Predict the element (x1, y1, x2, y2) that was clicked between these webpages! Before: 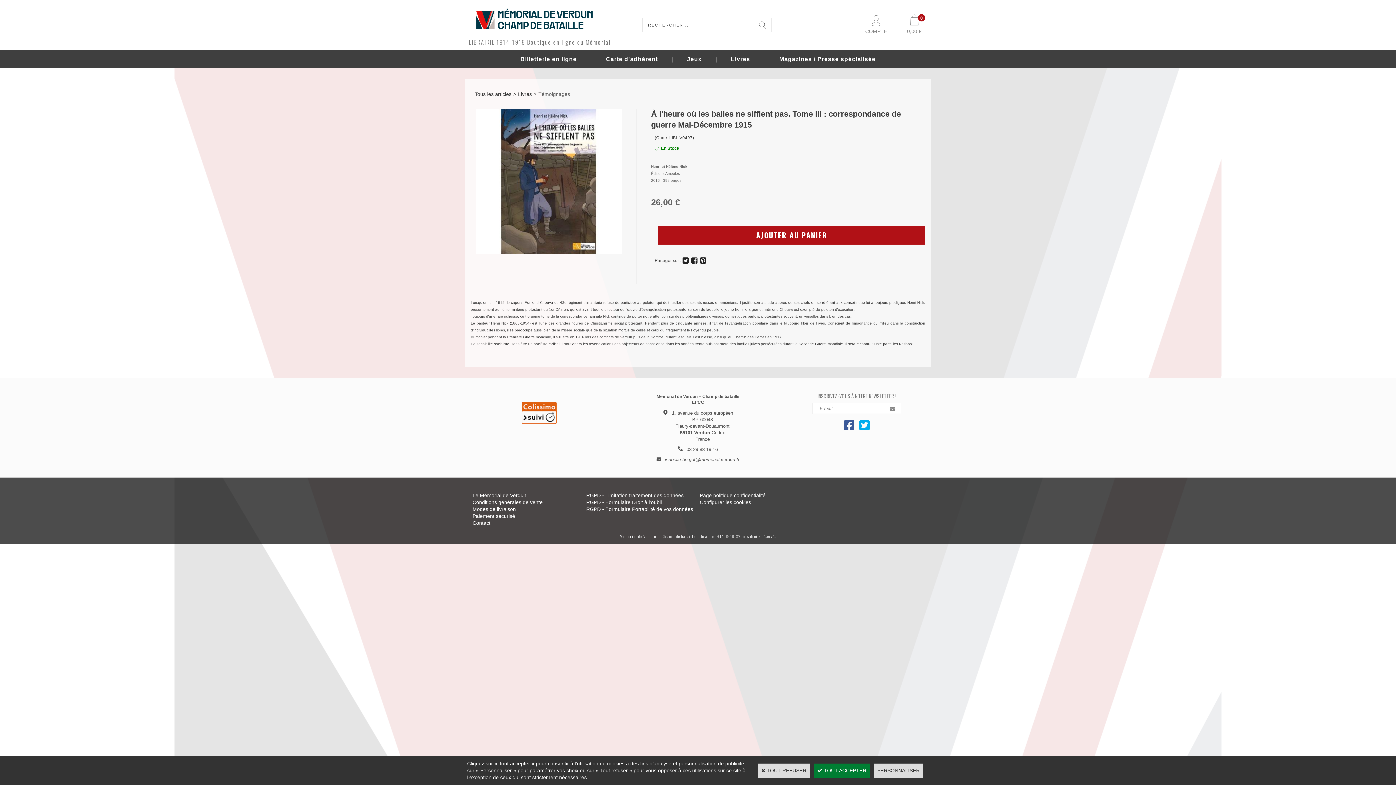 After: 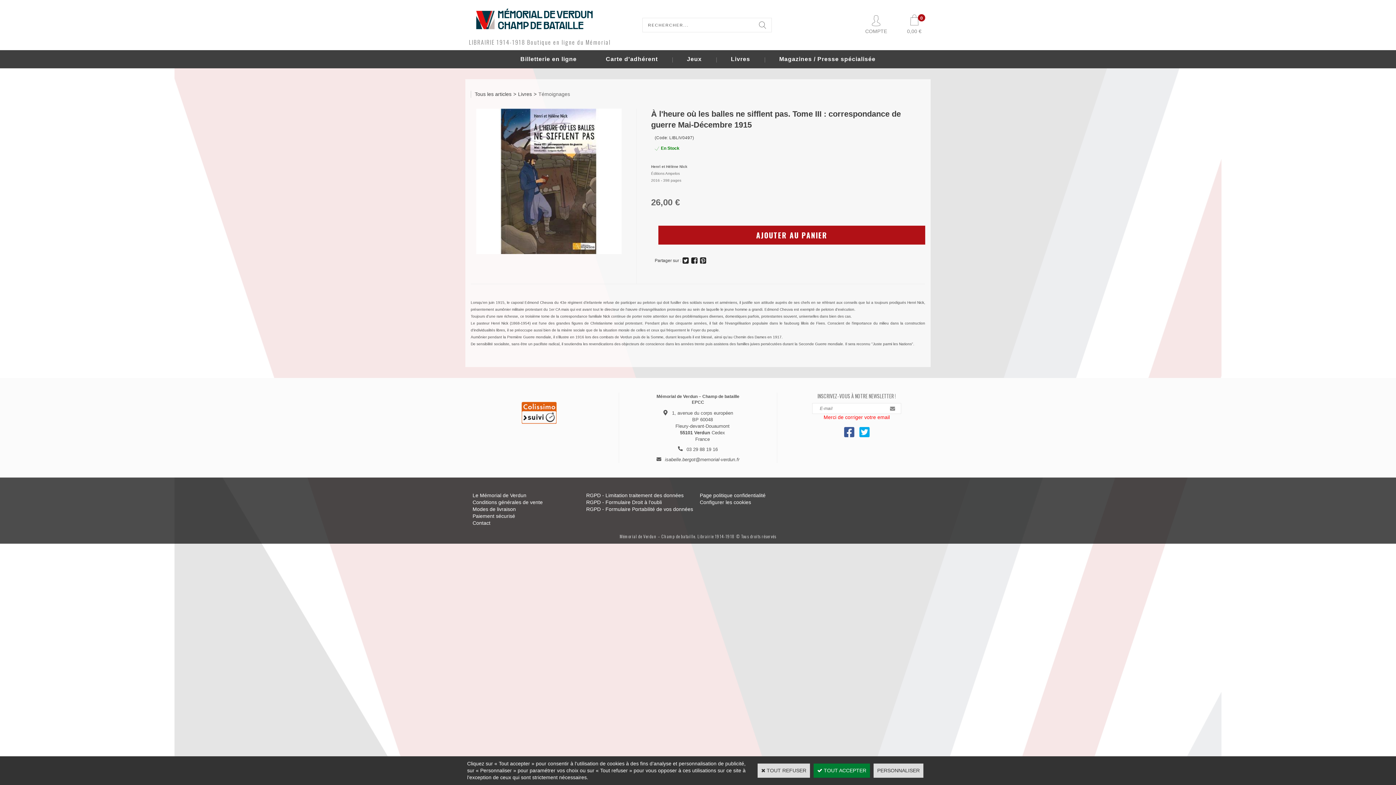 Action: bbox: (884, 403, 901, 414) label: OK